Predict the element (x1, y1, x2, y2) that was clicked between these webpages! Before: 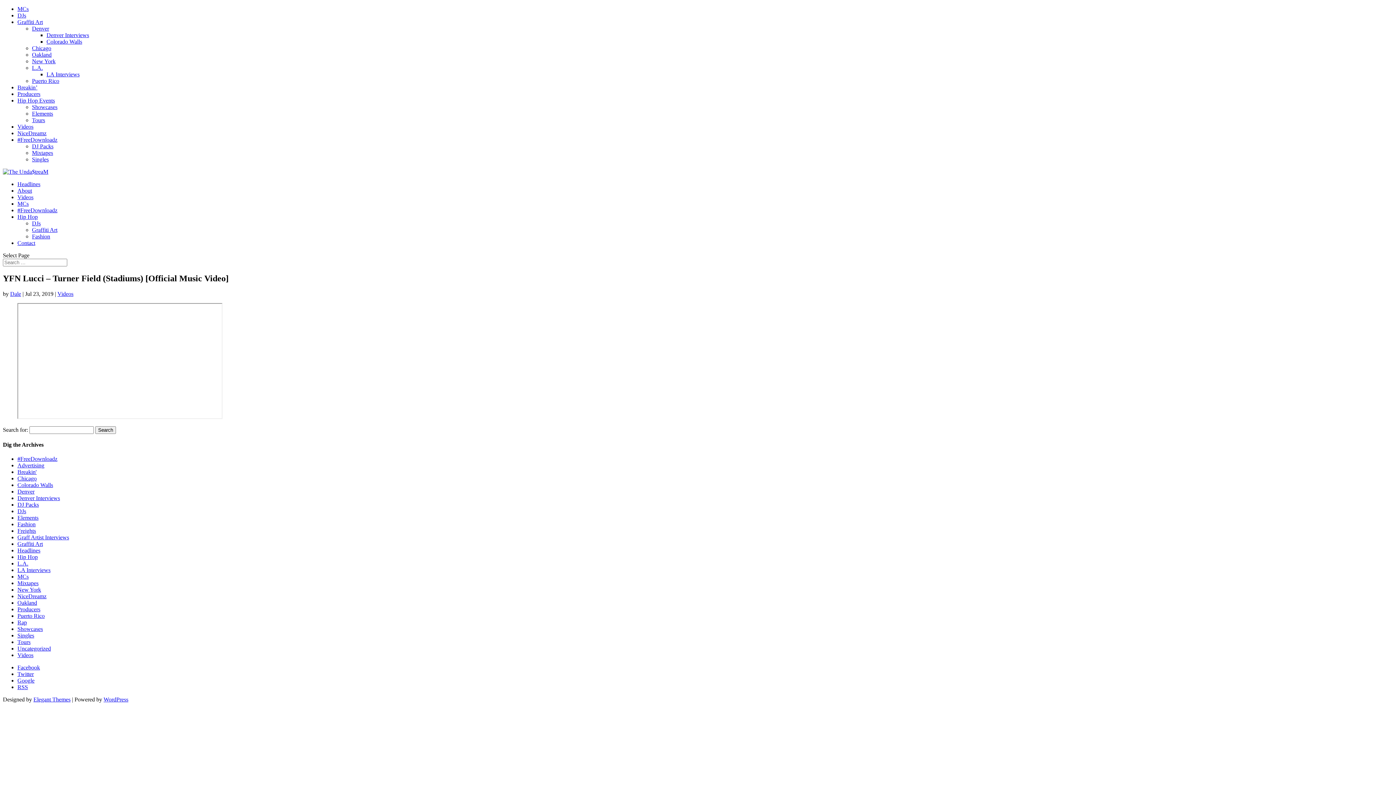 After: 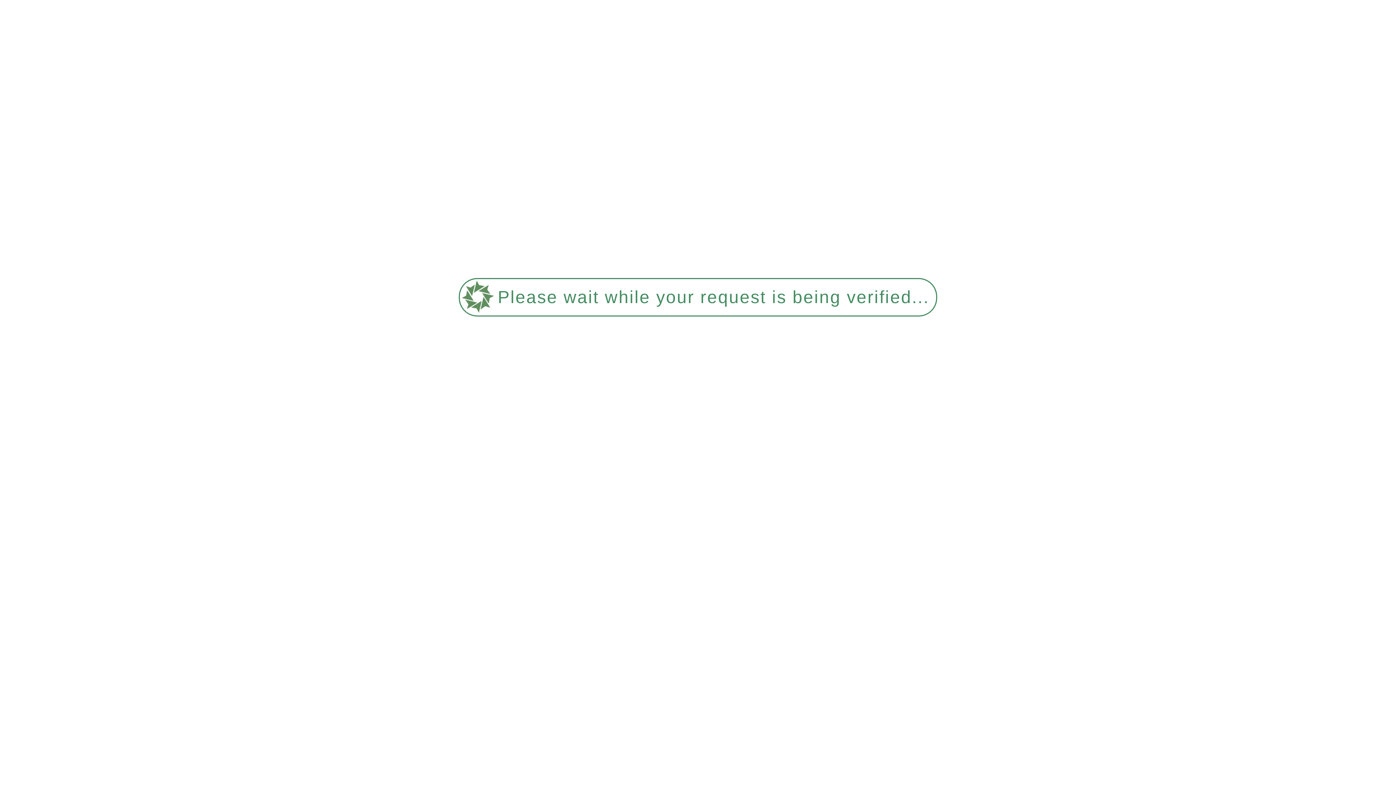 Action: bbox: (32, 233, 50, 239) label: Fashion